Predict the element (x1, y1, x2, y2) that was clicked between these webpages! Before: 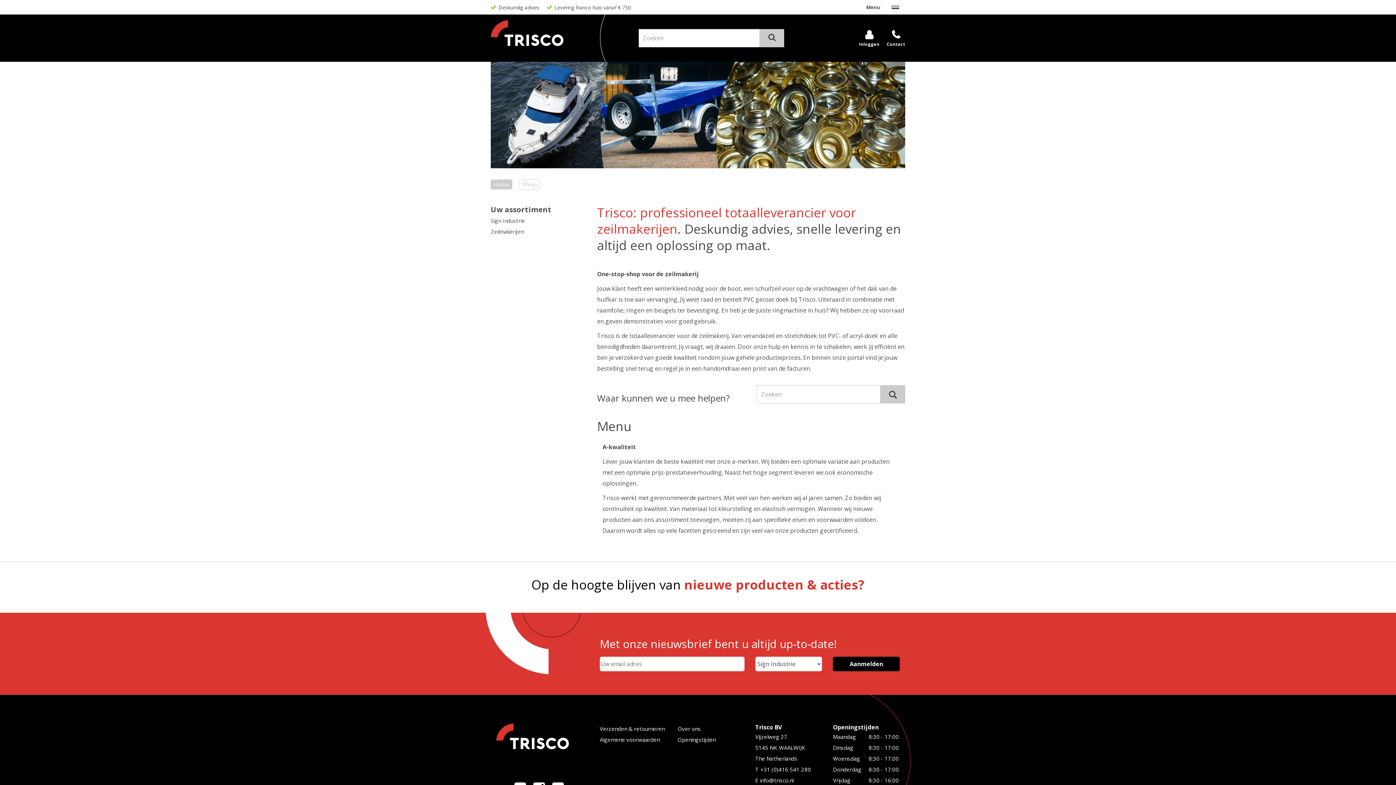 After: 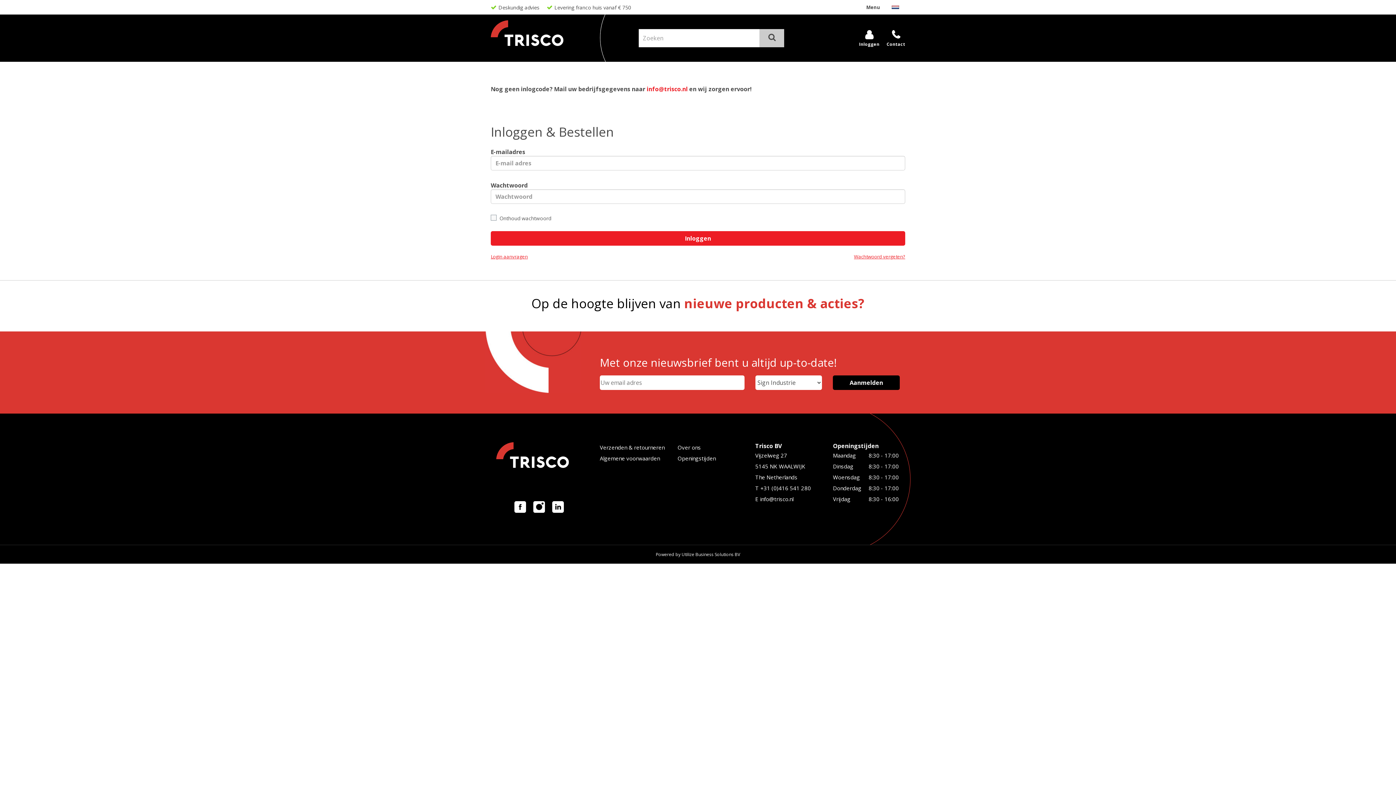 Action: label: Inloggen bbox: (859, 29, 879, 47)